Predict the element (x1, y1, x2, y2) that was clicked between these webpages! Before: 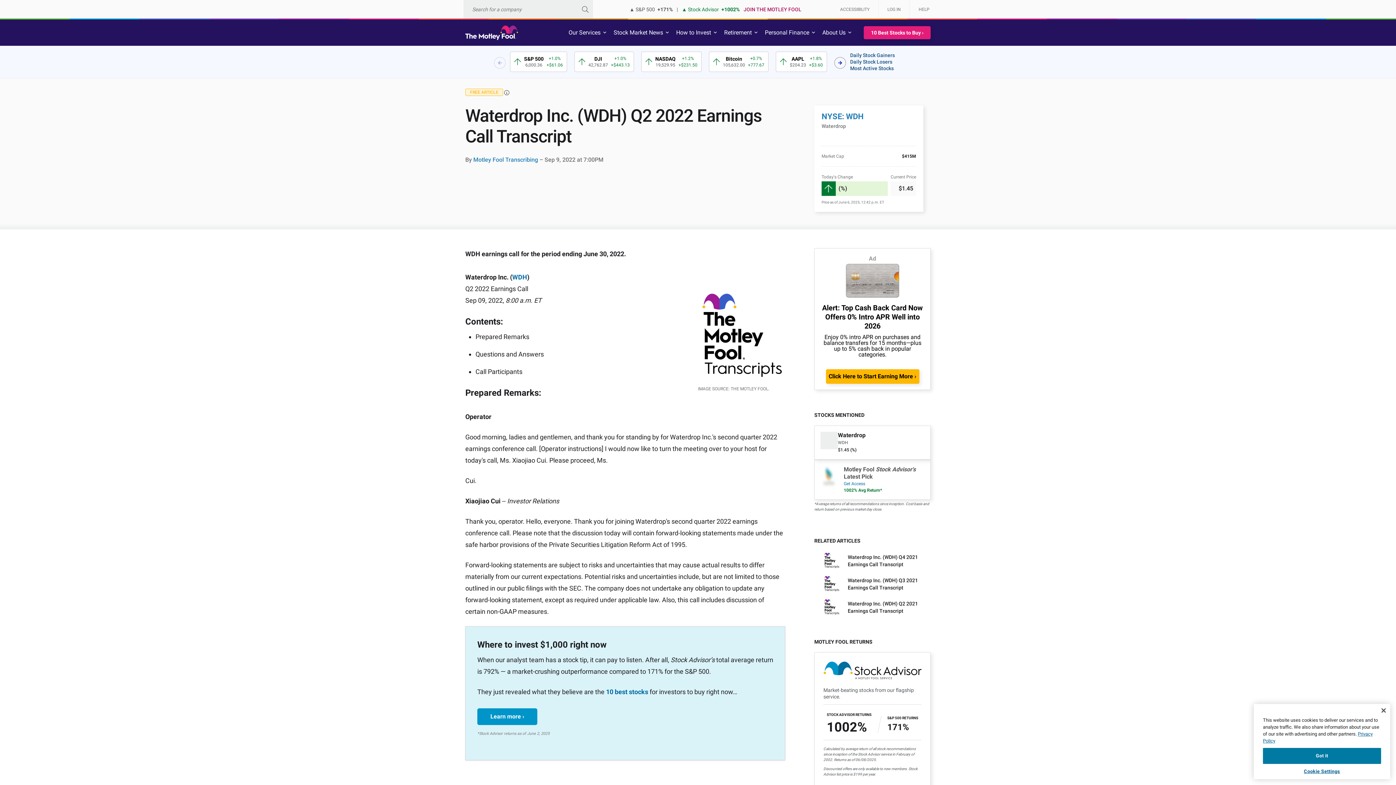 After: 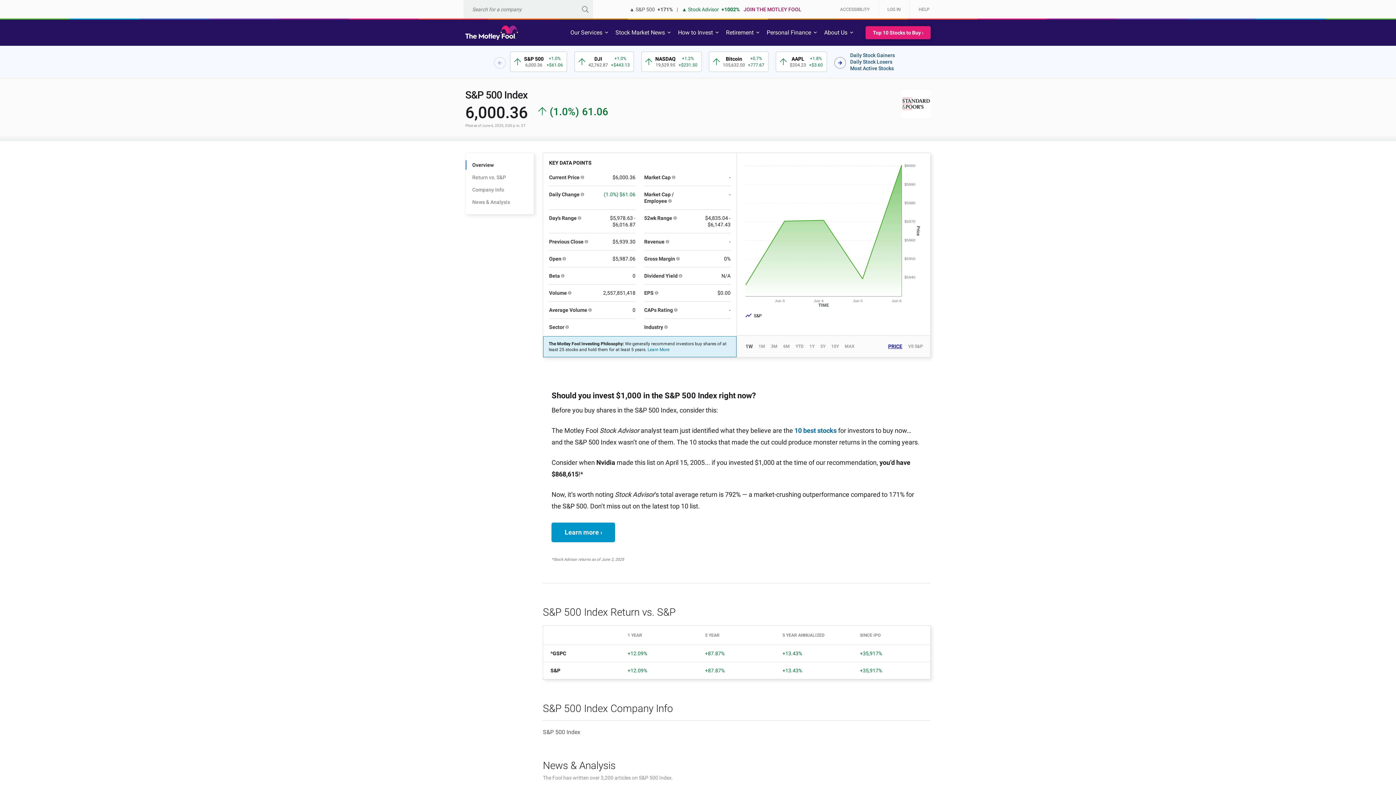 Action: bbox: (510, 51, 567, 72) label: 1 / 12